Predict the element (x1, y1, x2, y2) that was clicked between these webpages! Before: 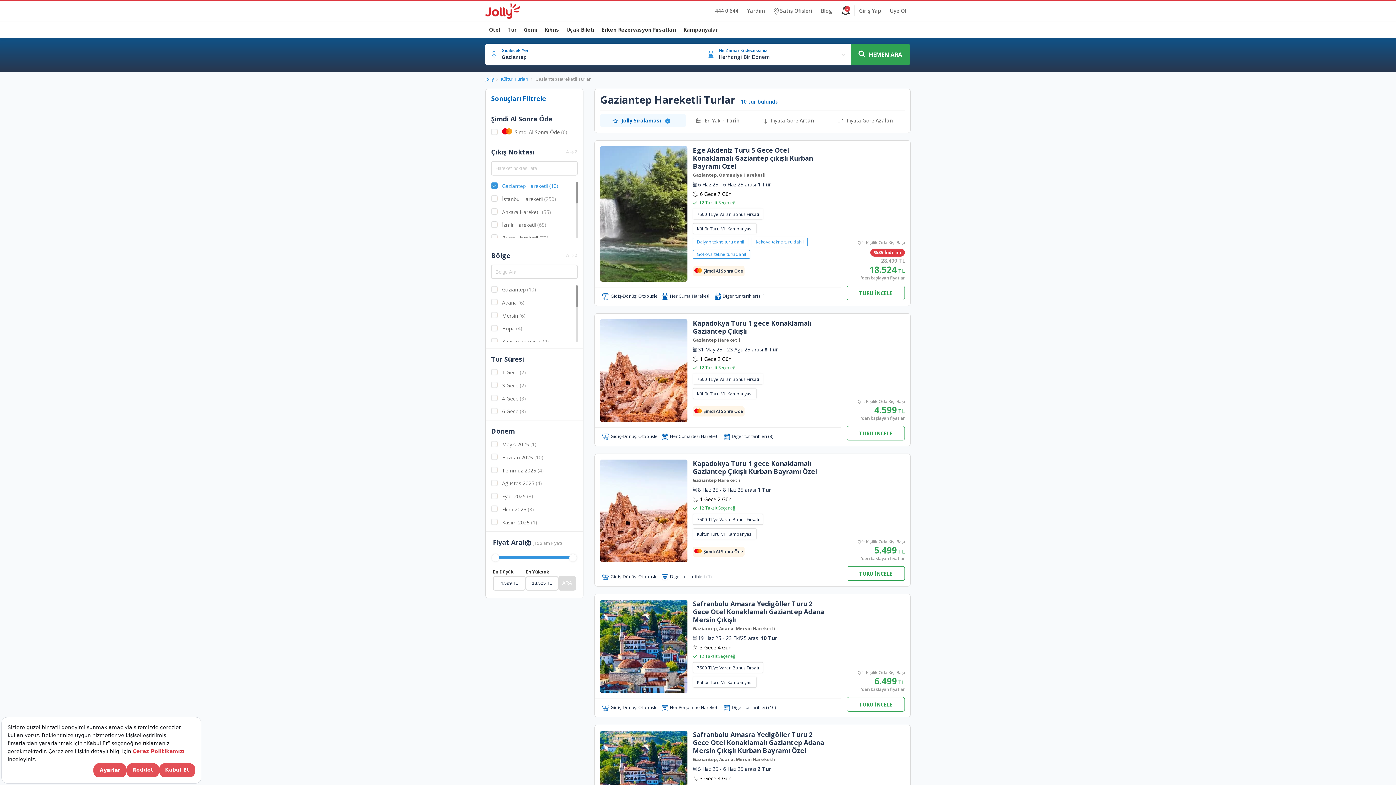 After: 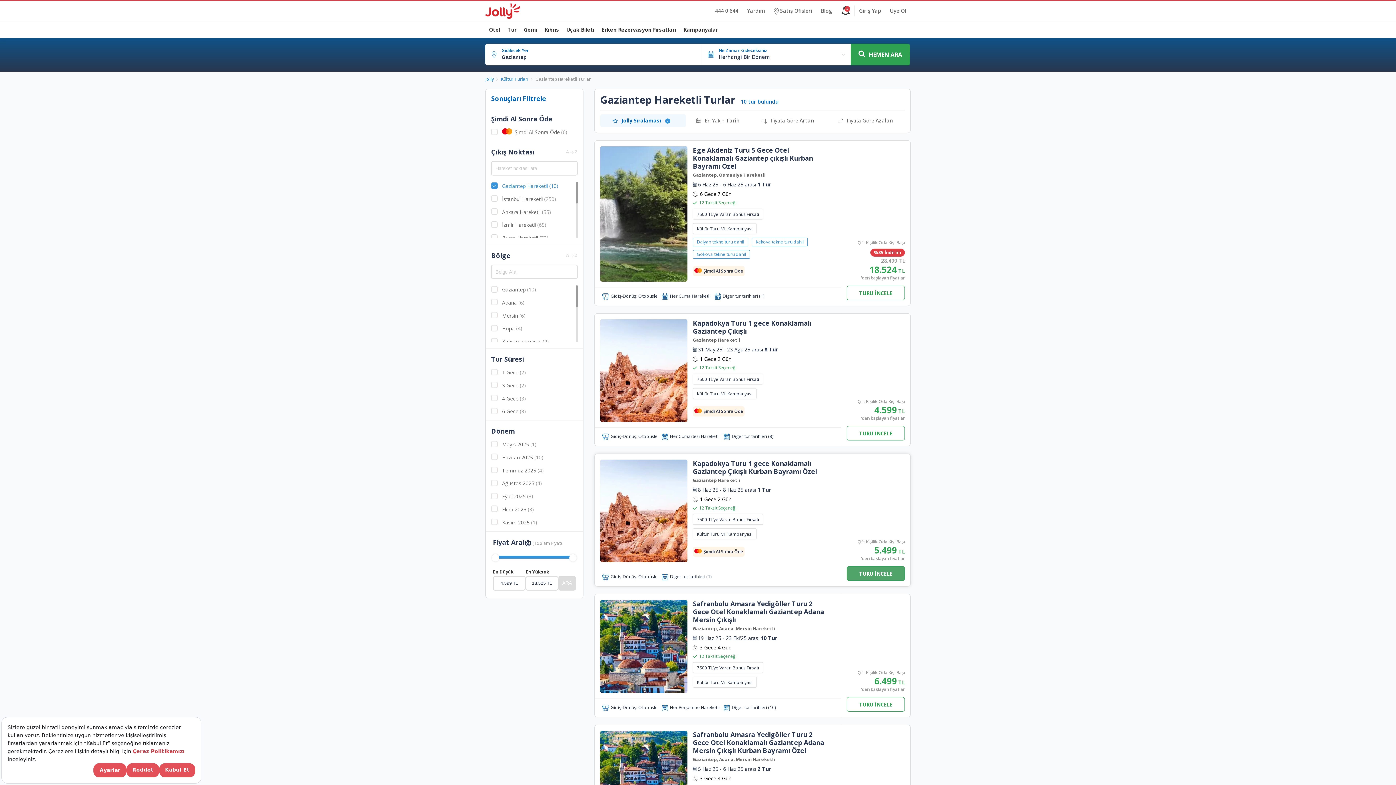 Action: label: TURU İNCELE bbox: (846, 566, 905, 581)